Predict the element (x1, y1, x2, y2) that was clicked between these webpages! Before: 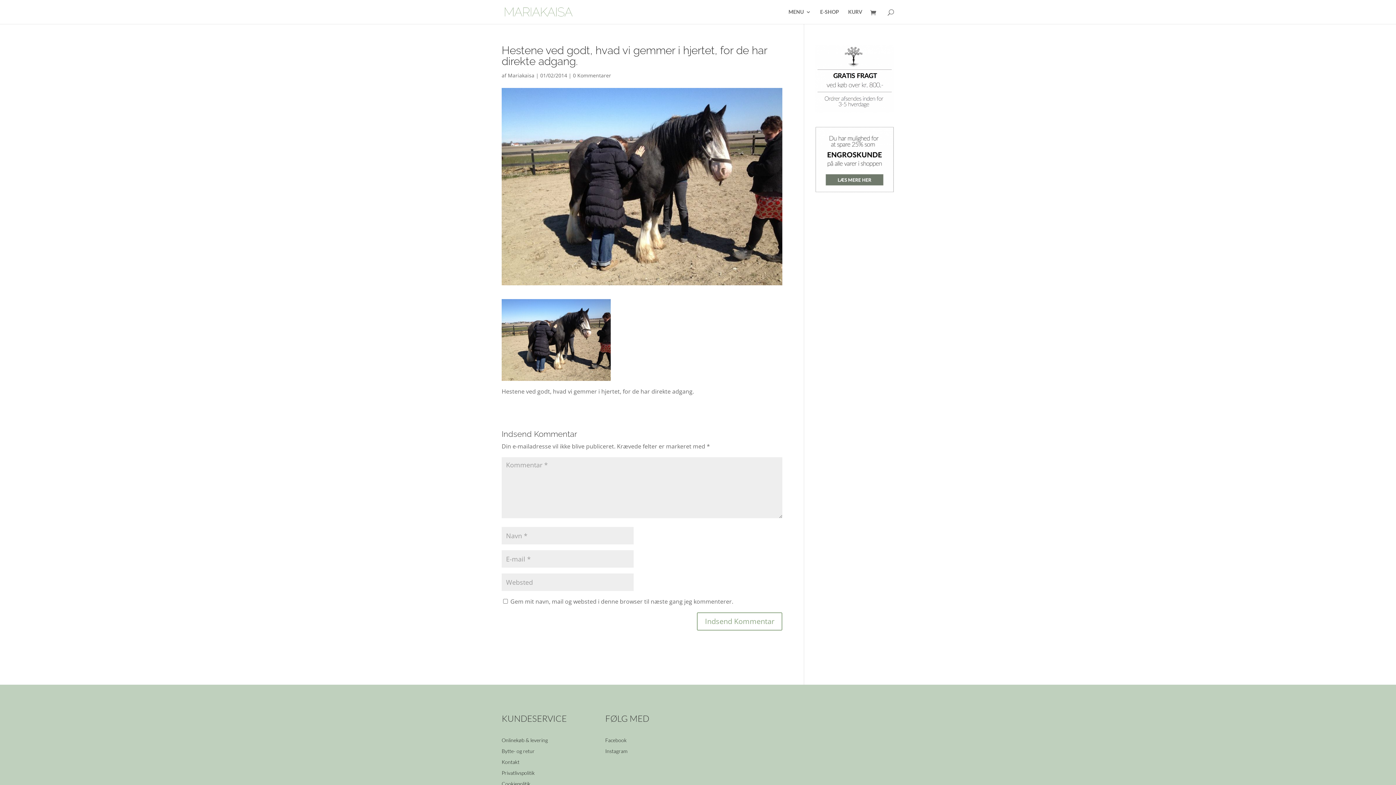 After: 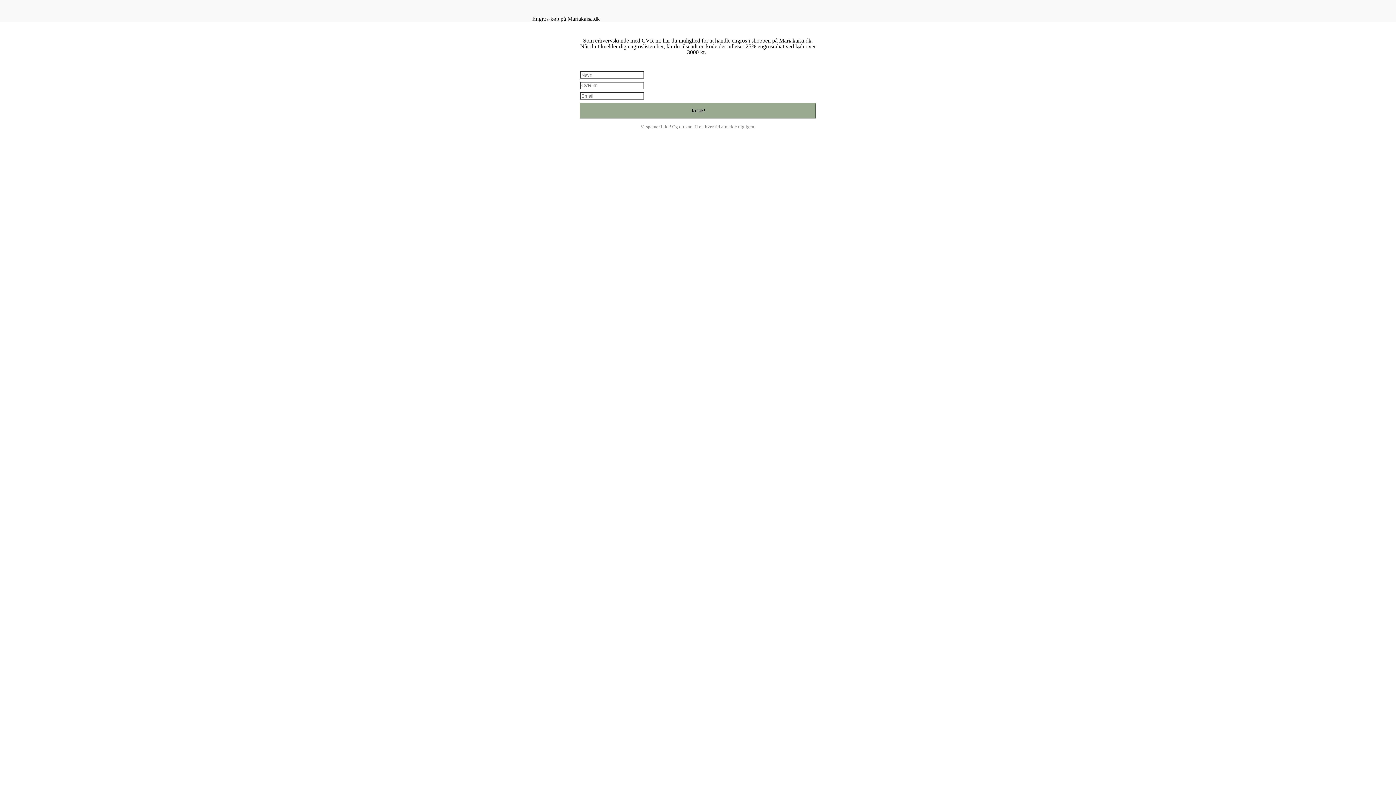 Action: bbox: (815, 186, 894, 194)